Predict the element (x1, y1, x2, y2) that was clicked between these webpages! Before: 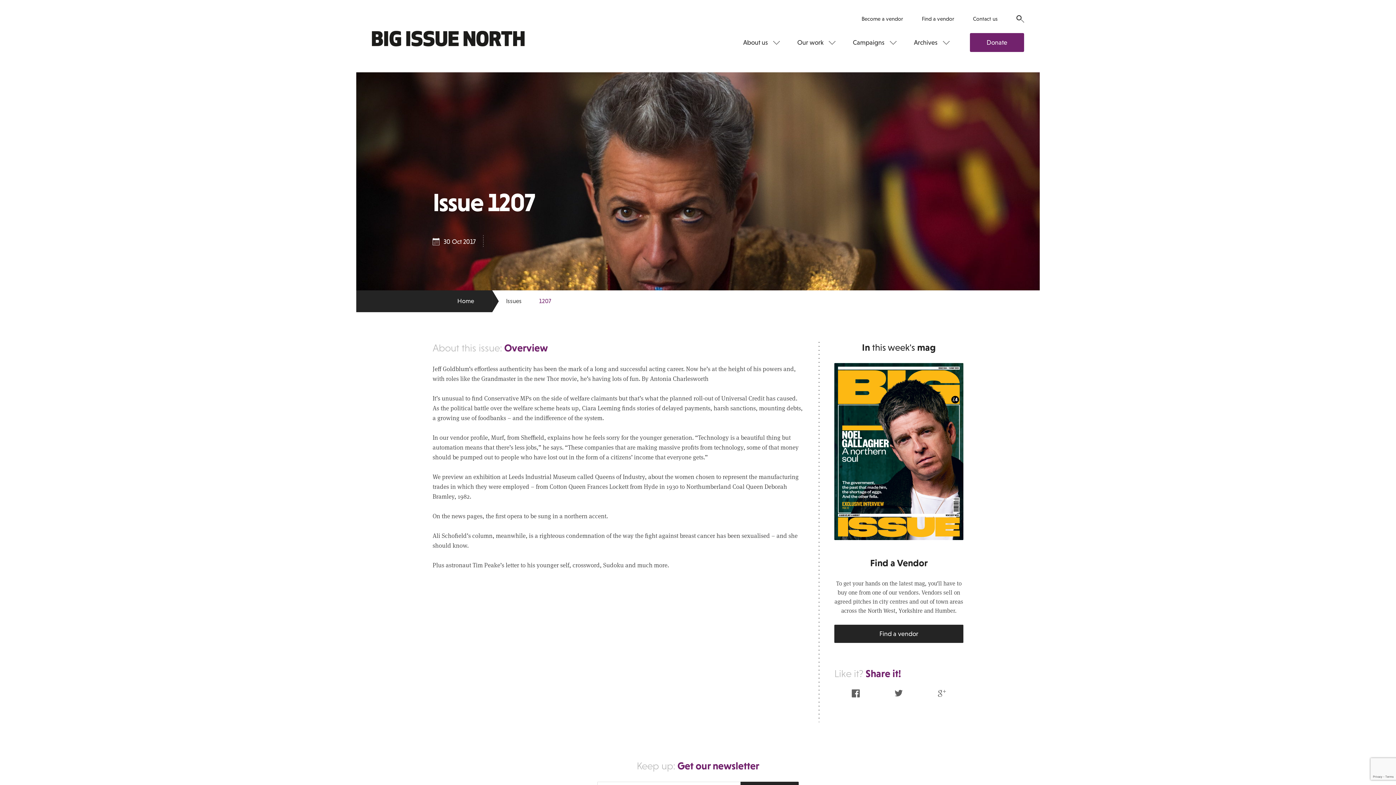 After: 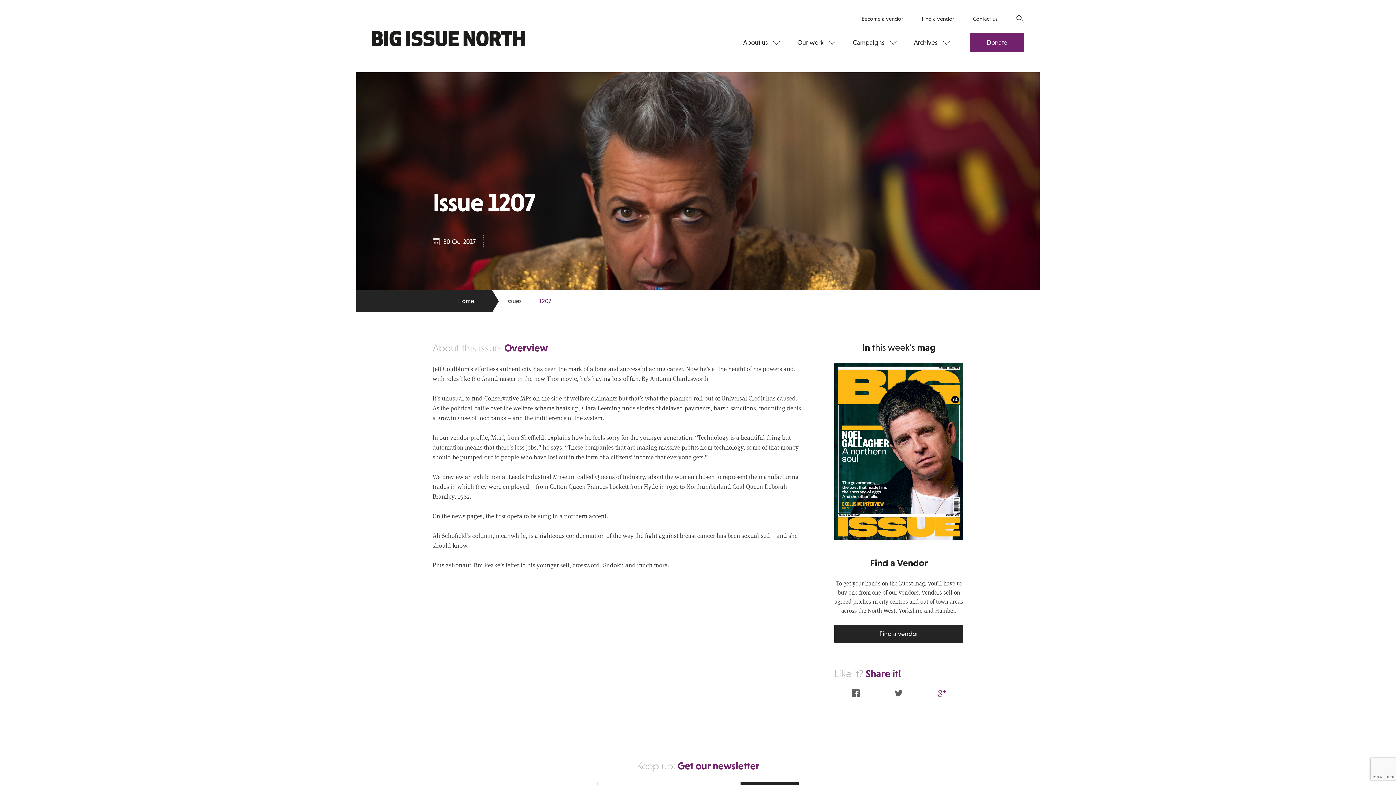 Action: label: Google Plus bbox: (938, 689, 946, 697)